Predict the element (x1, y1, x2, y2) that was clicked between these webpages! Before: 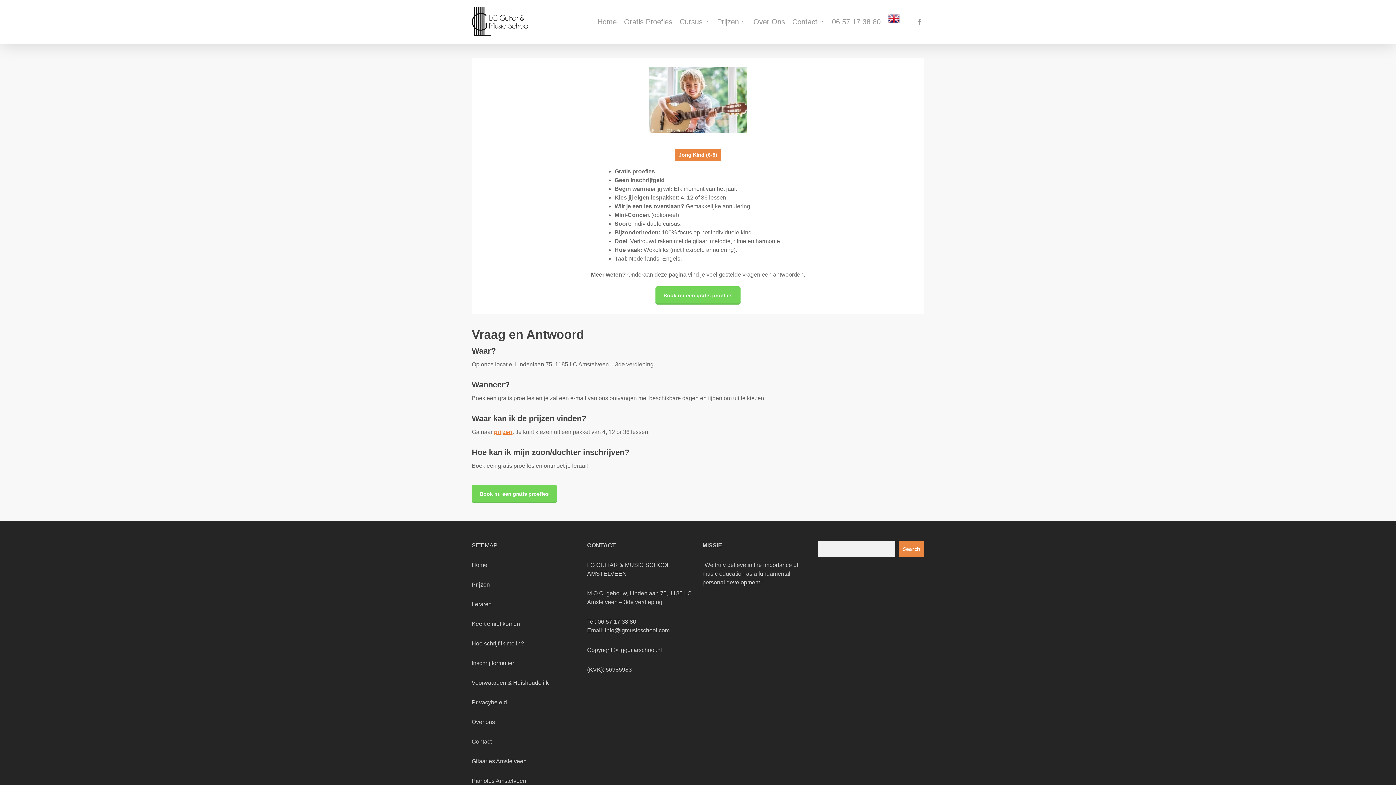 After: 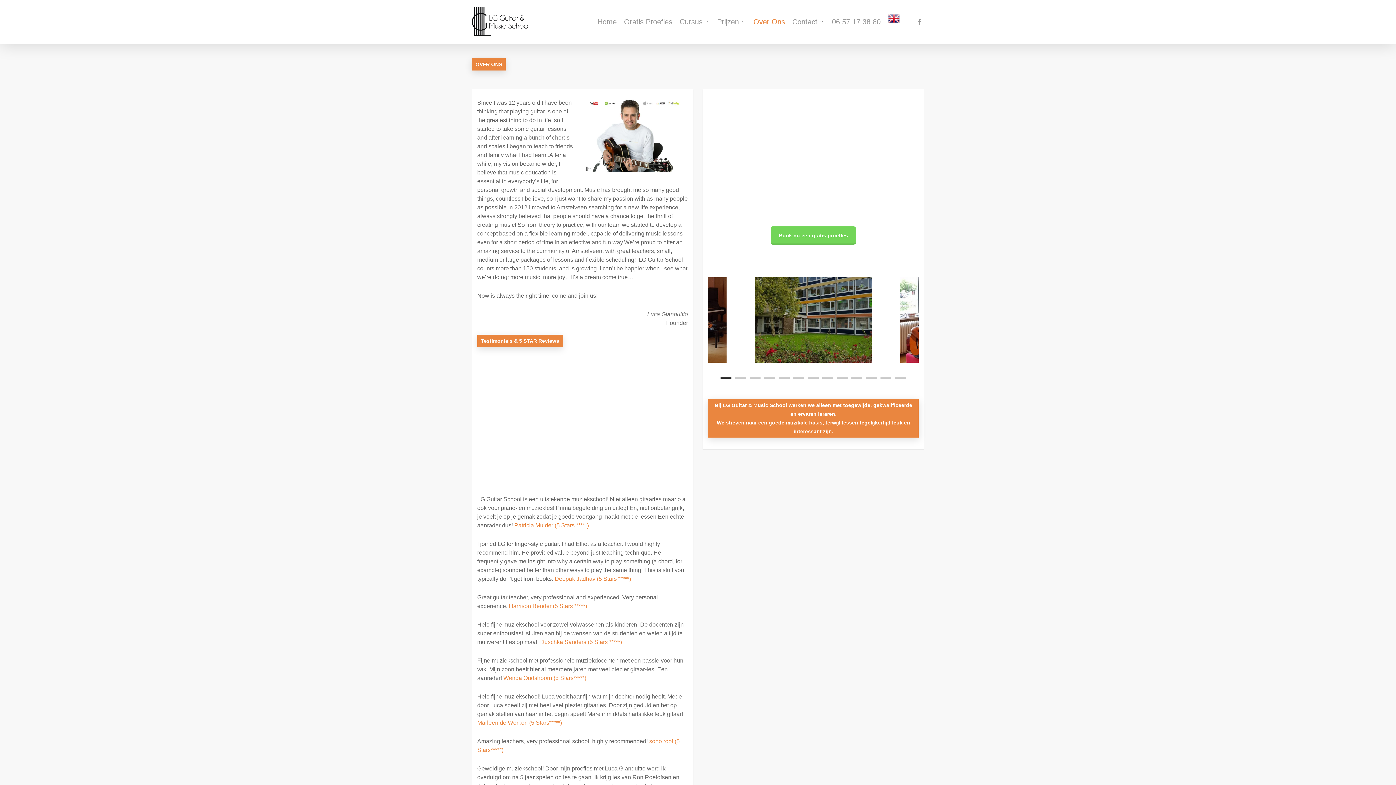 Action: label: Over ons bbox: (471, 719, 495, 725)